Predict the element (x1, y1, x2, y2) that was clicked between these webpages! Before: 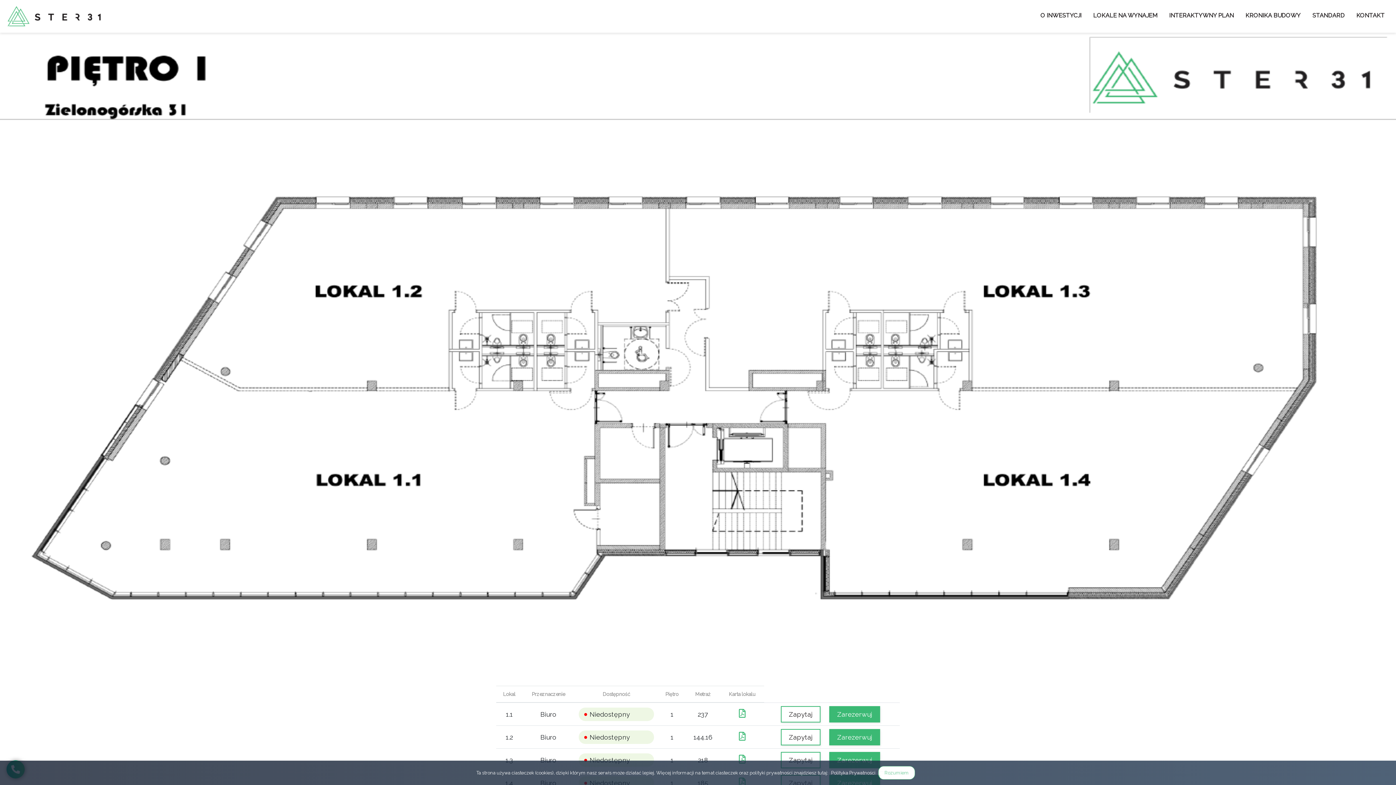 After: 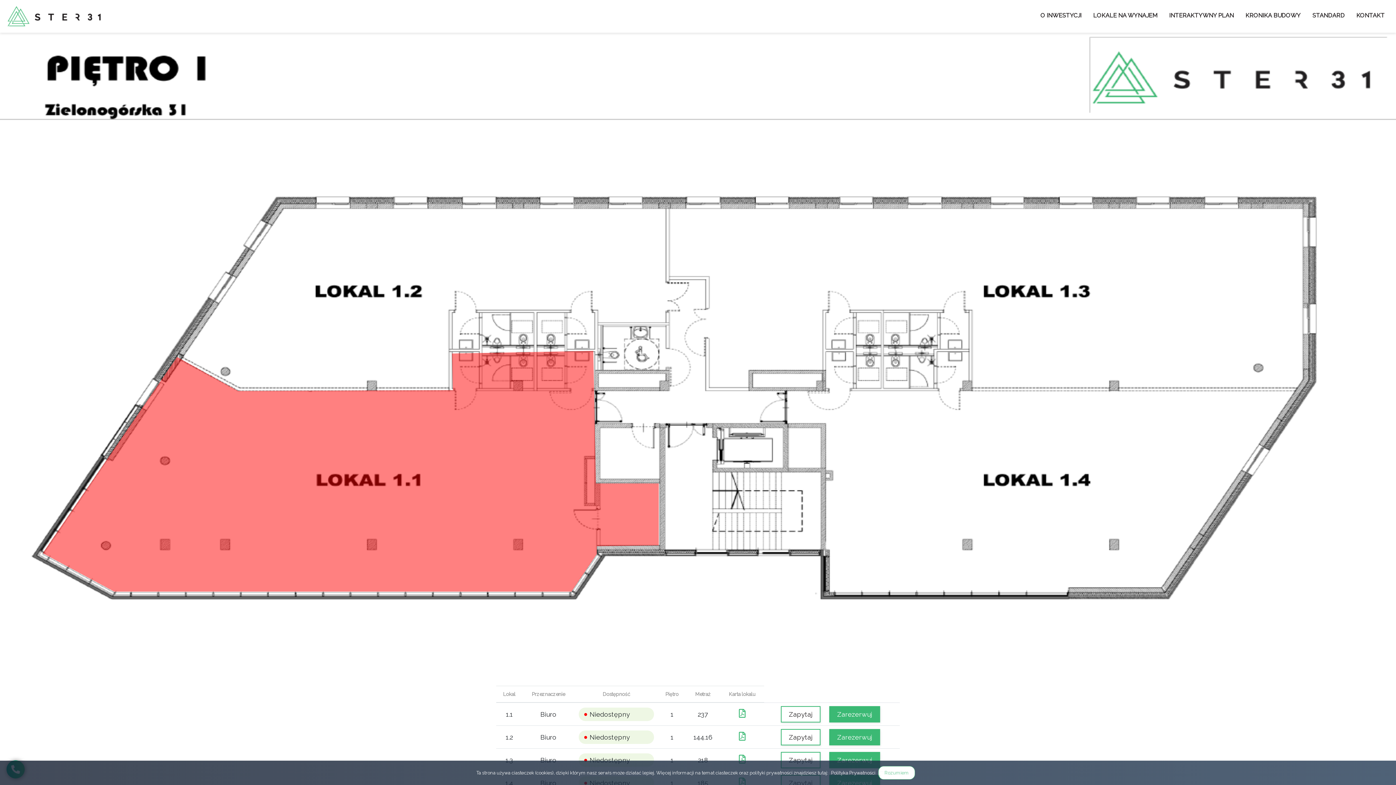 Action: bbox: (42, 351, 658, 591)